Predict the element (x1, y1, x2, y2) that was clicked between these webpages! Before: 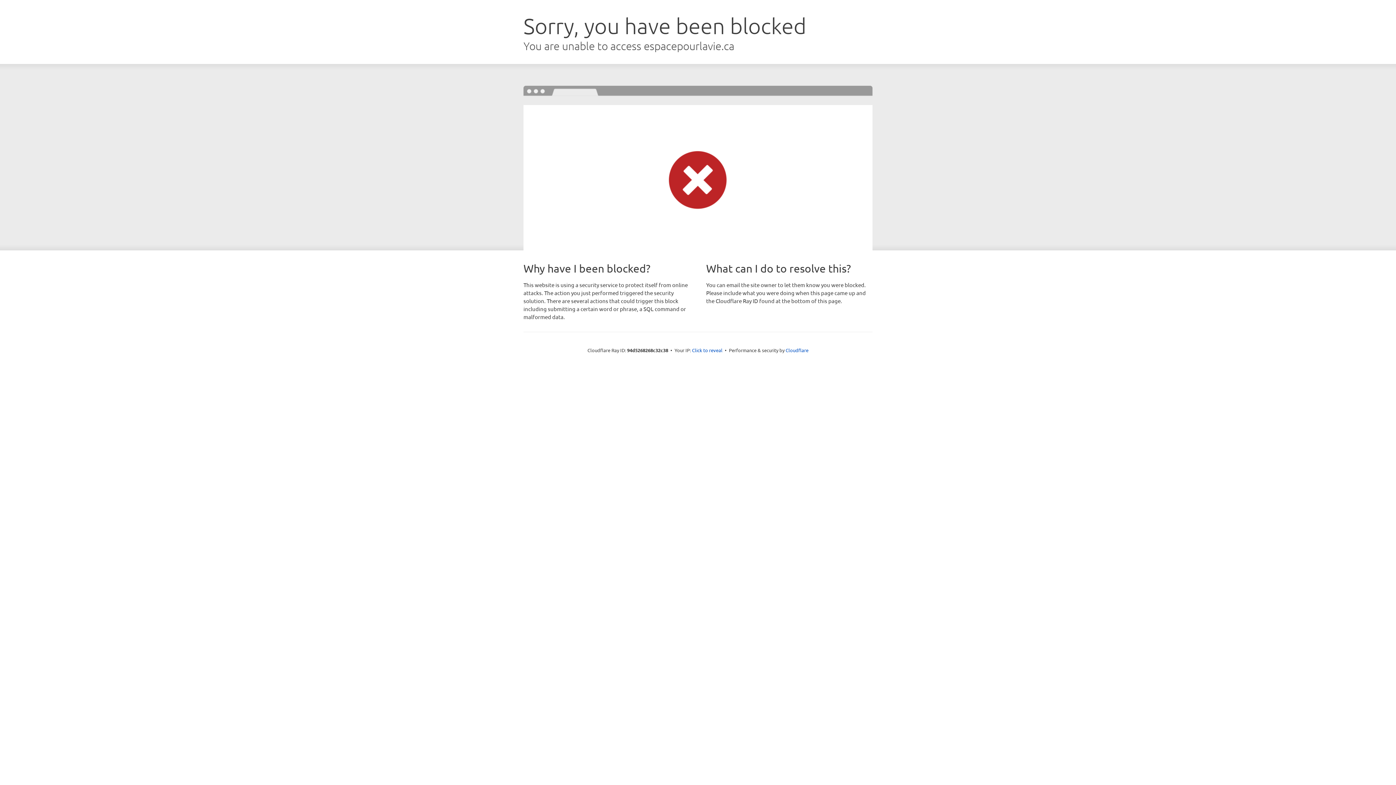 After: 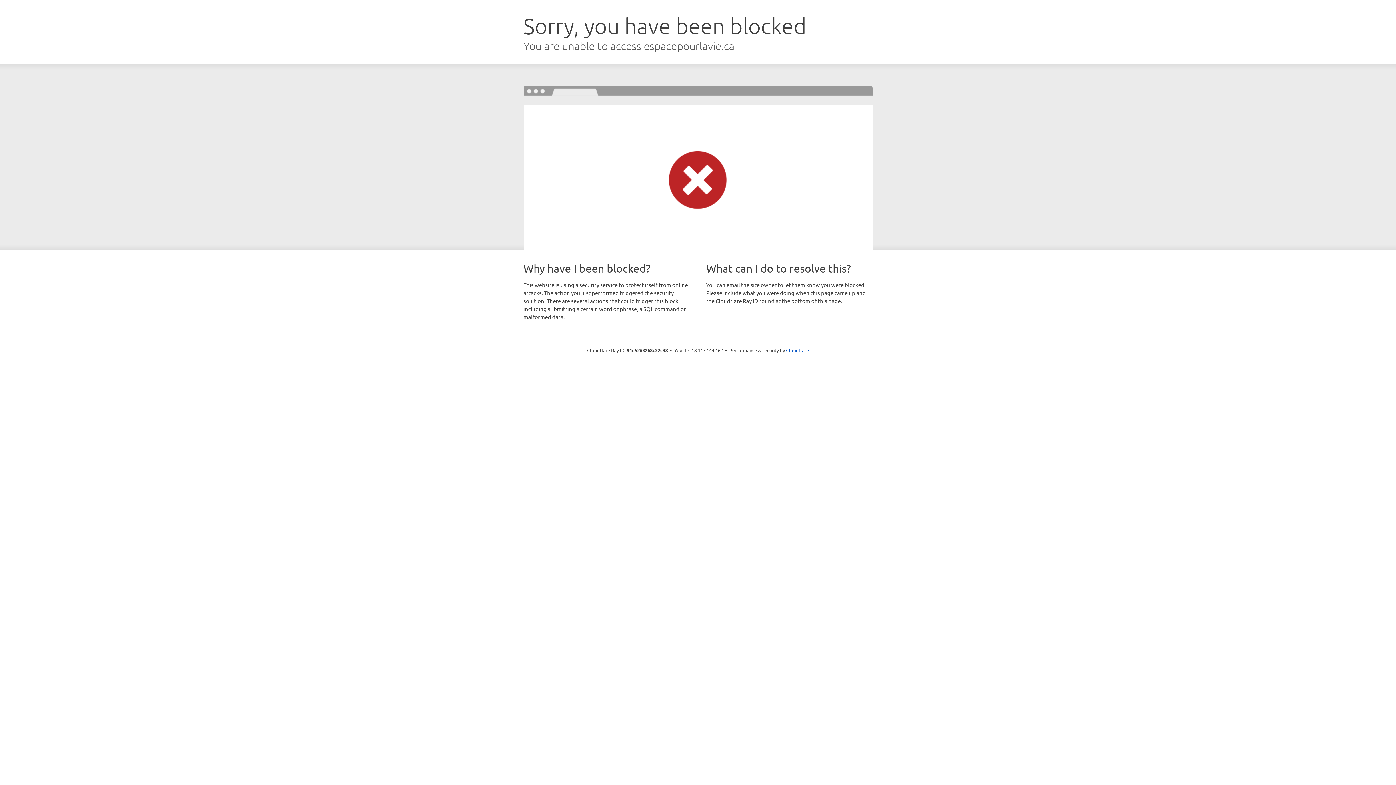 Action: label: Click to reveal bbox: (692, 346, 722, 353)